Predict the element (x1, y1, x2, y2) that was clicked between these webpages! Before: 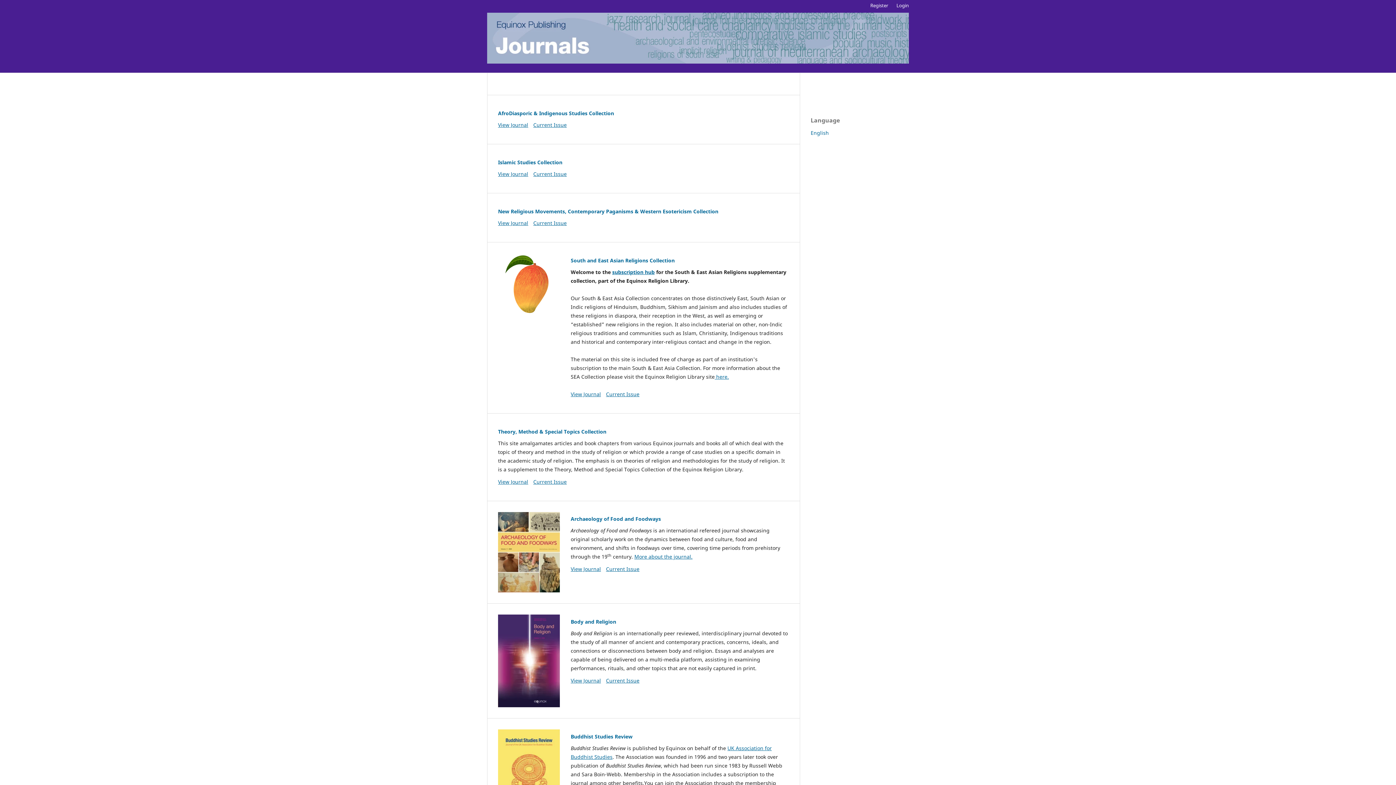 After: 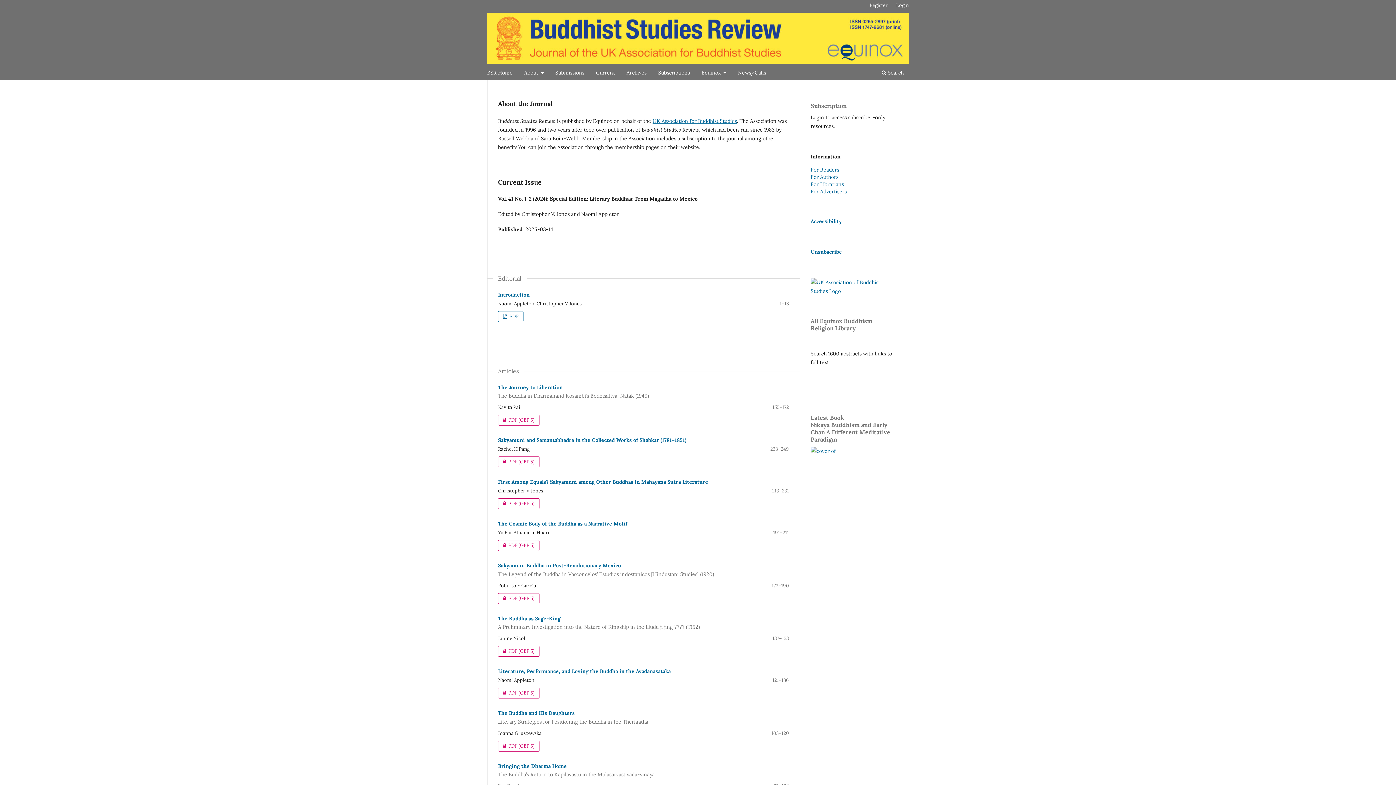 Action: bbox: (498, 729, 560, 822)